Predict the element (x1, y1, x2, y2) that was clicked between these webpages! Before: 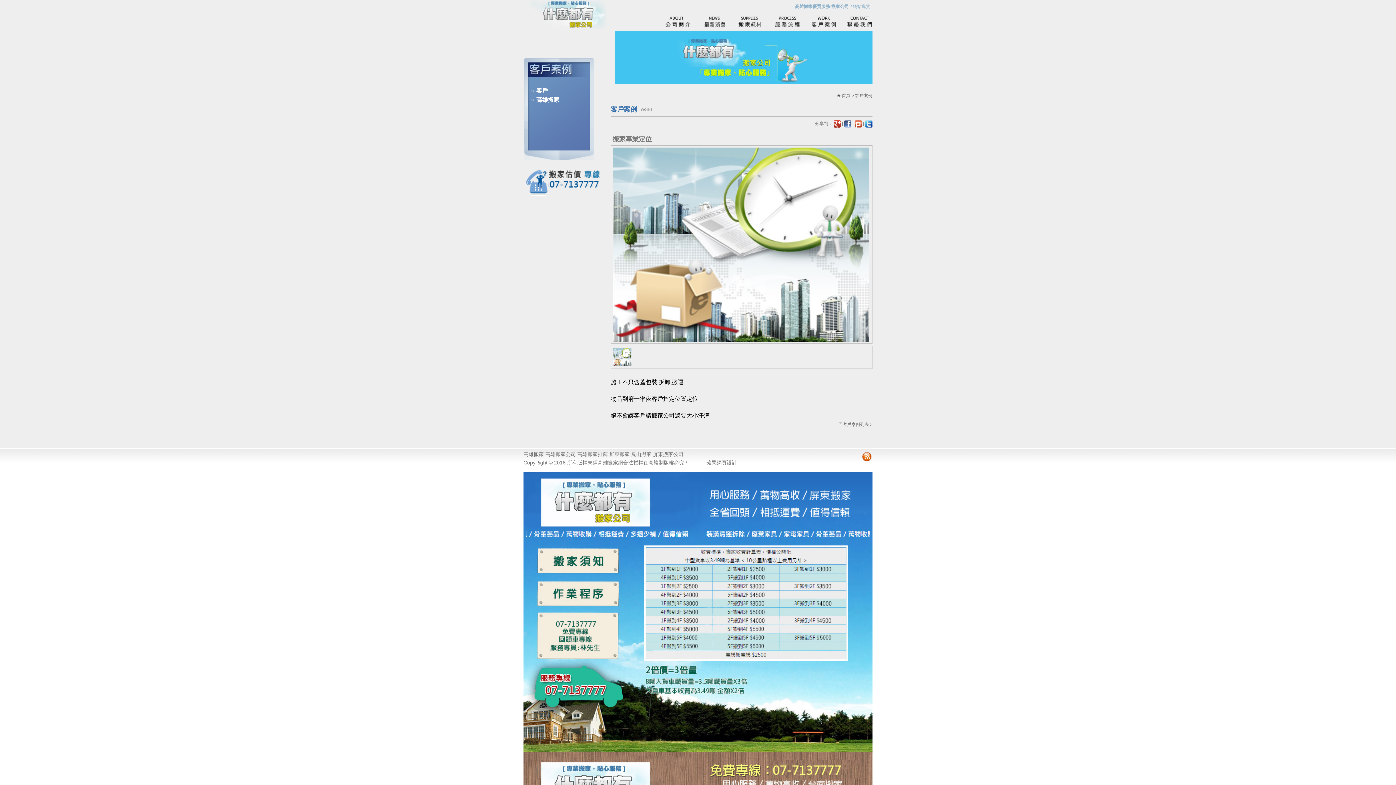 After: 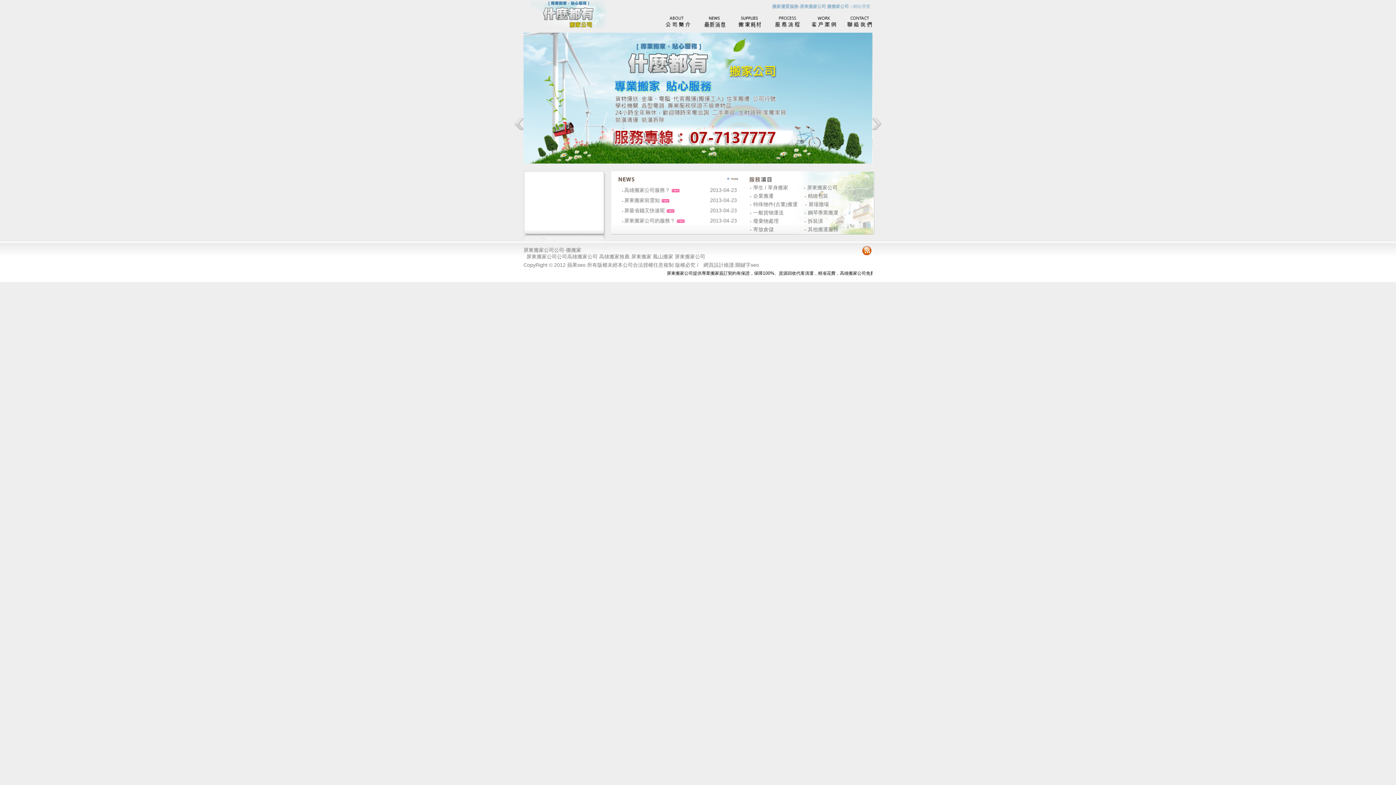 Action: label: 屏東搬家公司 bbox: (653, 451, 683, 457)